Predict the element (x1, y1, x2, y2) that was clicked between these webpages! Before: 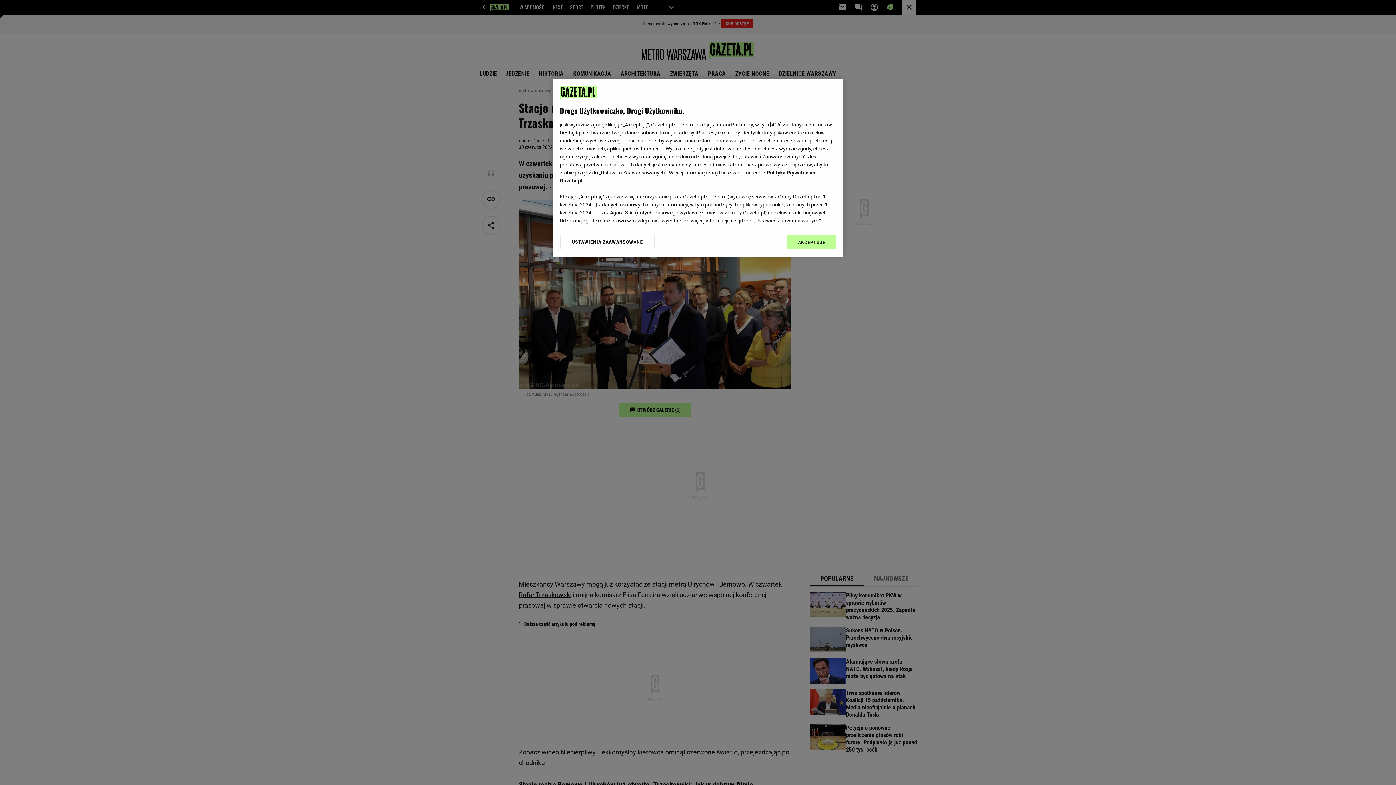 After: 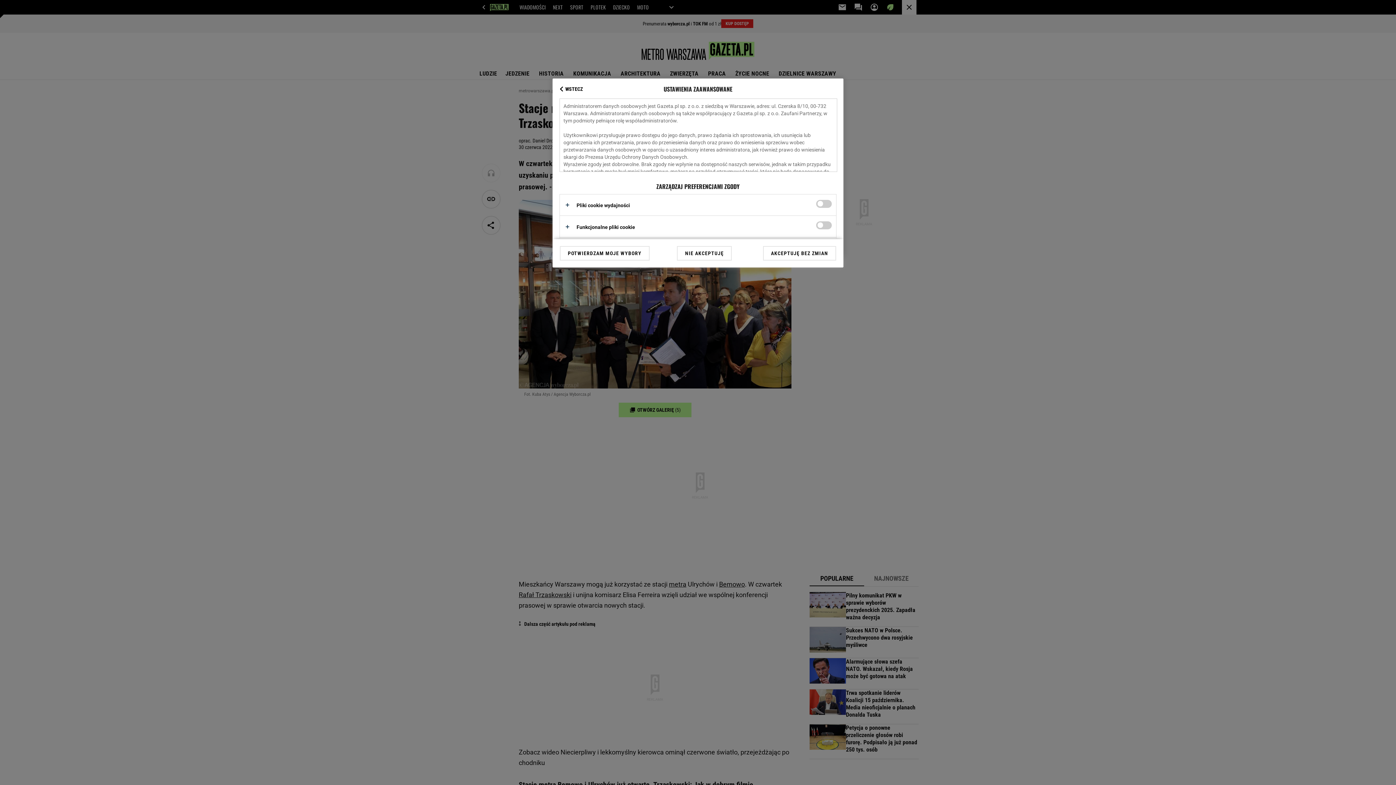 Action: bbox: (560, 234, 655, 249) label: USTAWIENIA ZAAWANSOWANE